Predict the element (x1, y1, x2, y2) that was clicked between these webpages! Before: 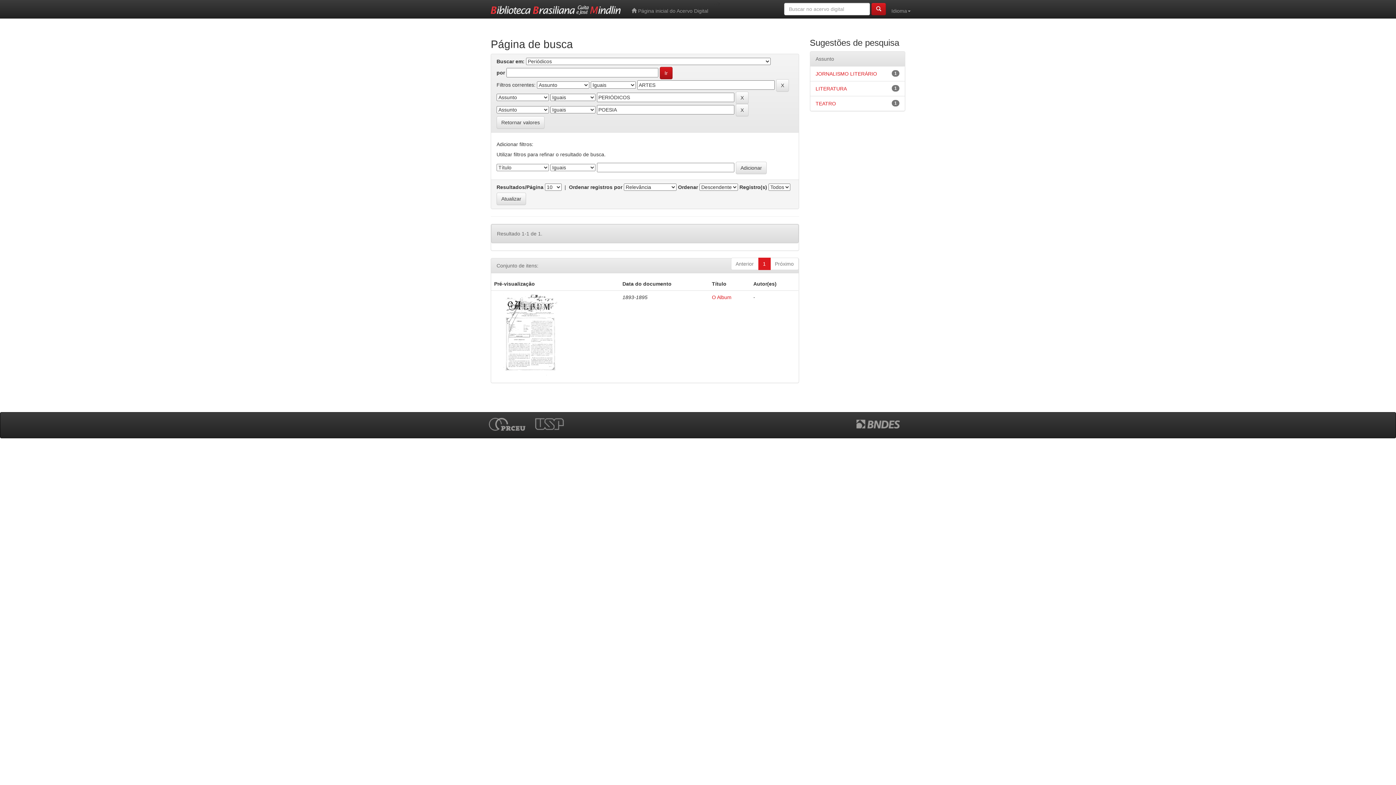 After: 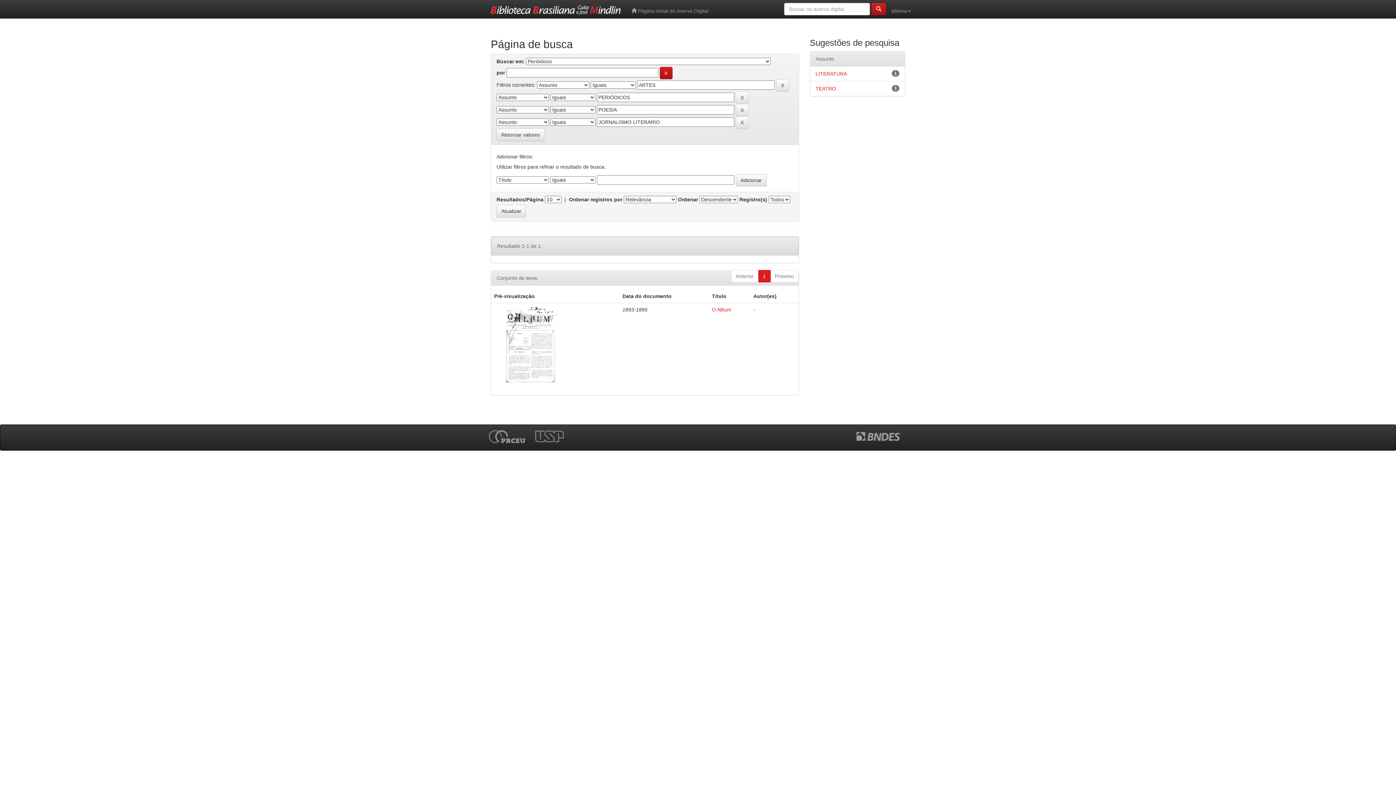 Action: label: JORNALISMO LITERÁRIO bbox: (815, 70, 877, 76)